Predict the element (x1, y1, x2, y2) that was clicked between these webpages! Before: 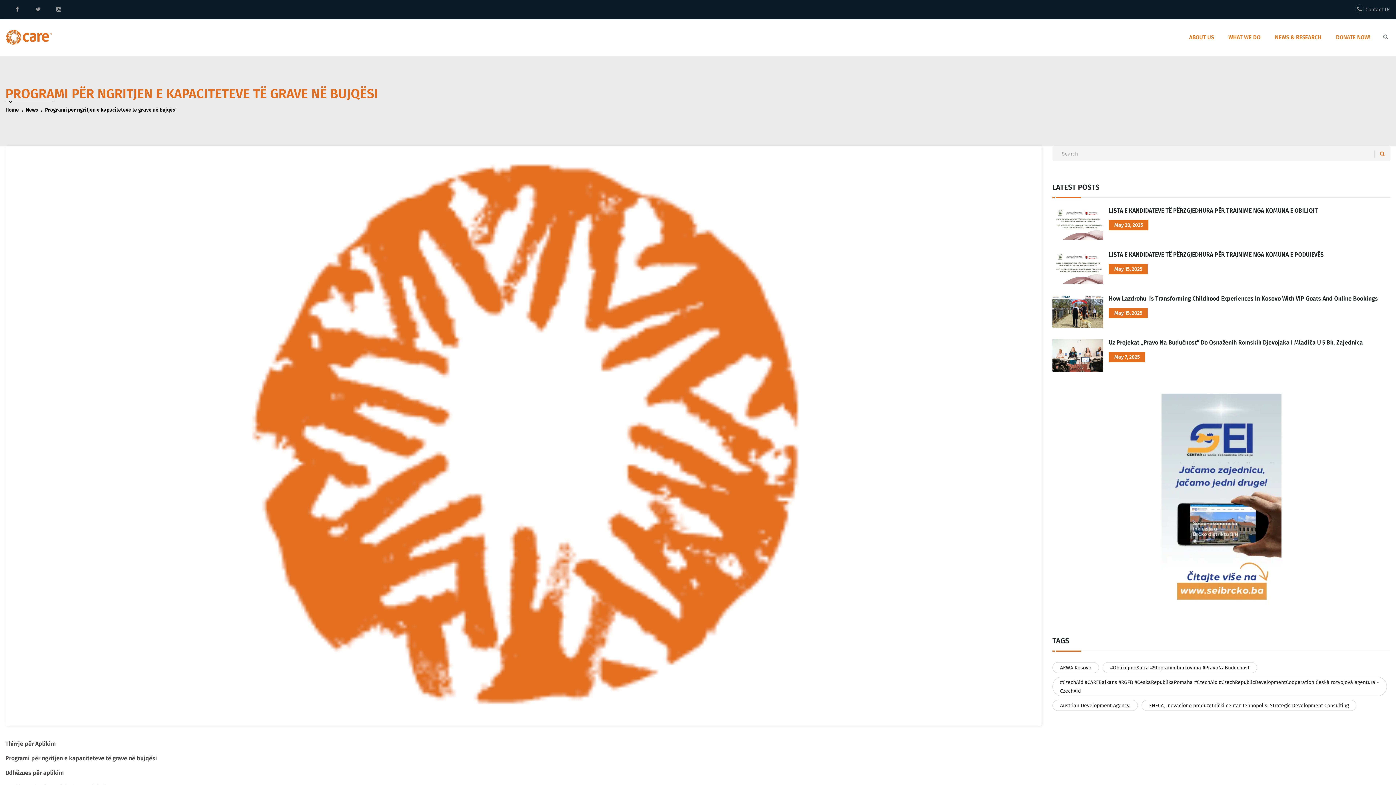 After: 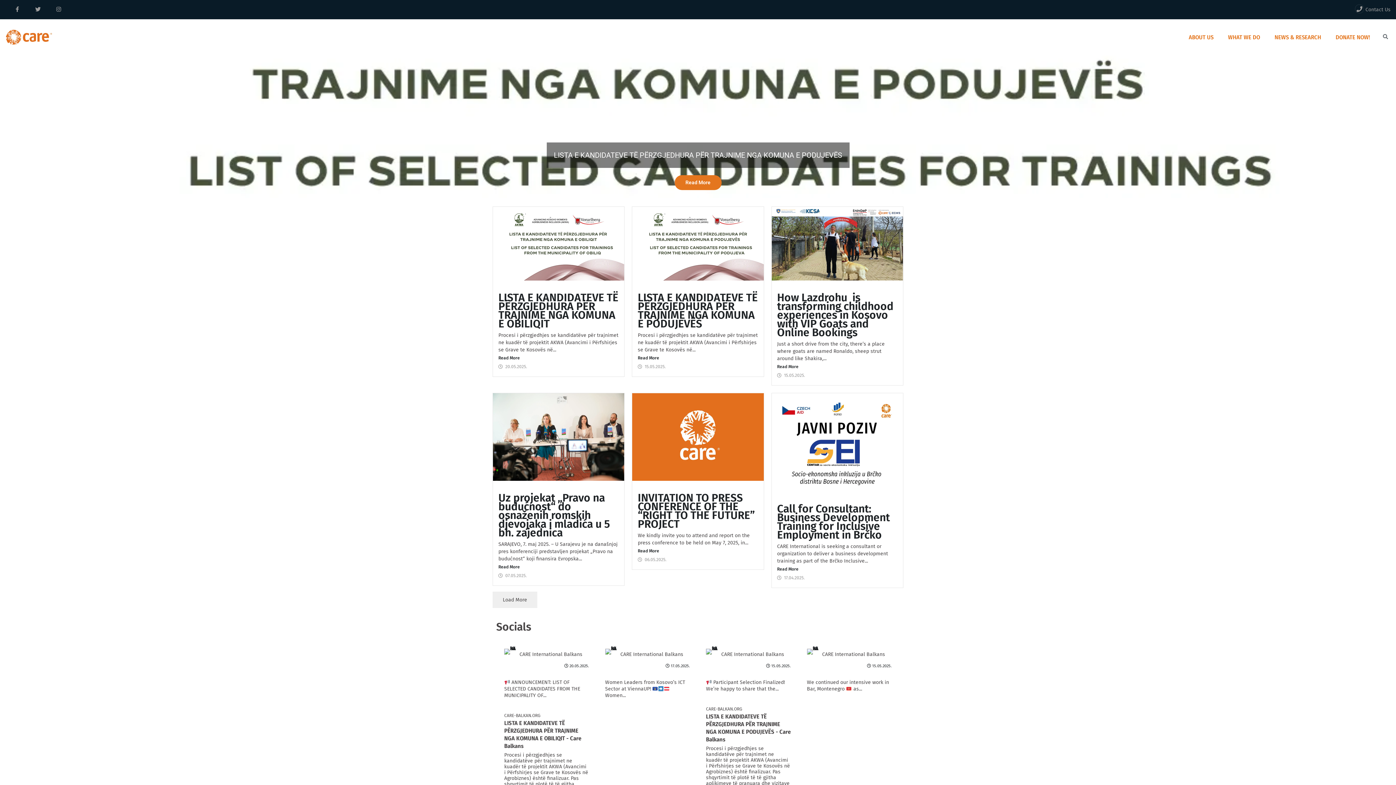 Action: bbox: (5, 19, 52, 55)